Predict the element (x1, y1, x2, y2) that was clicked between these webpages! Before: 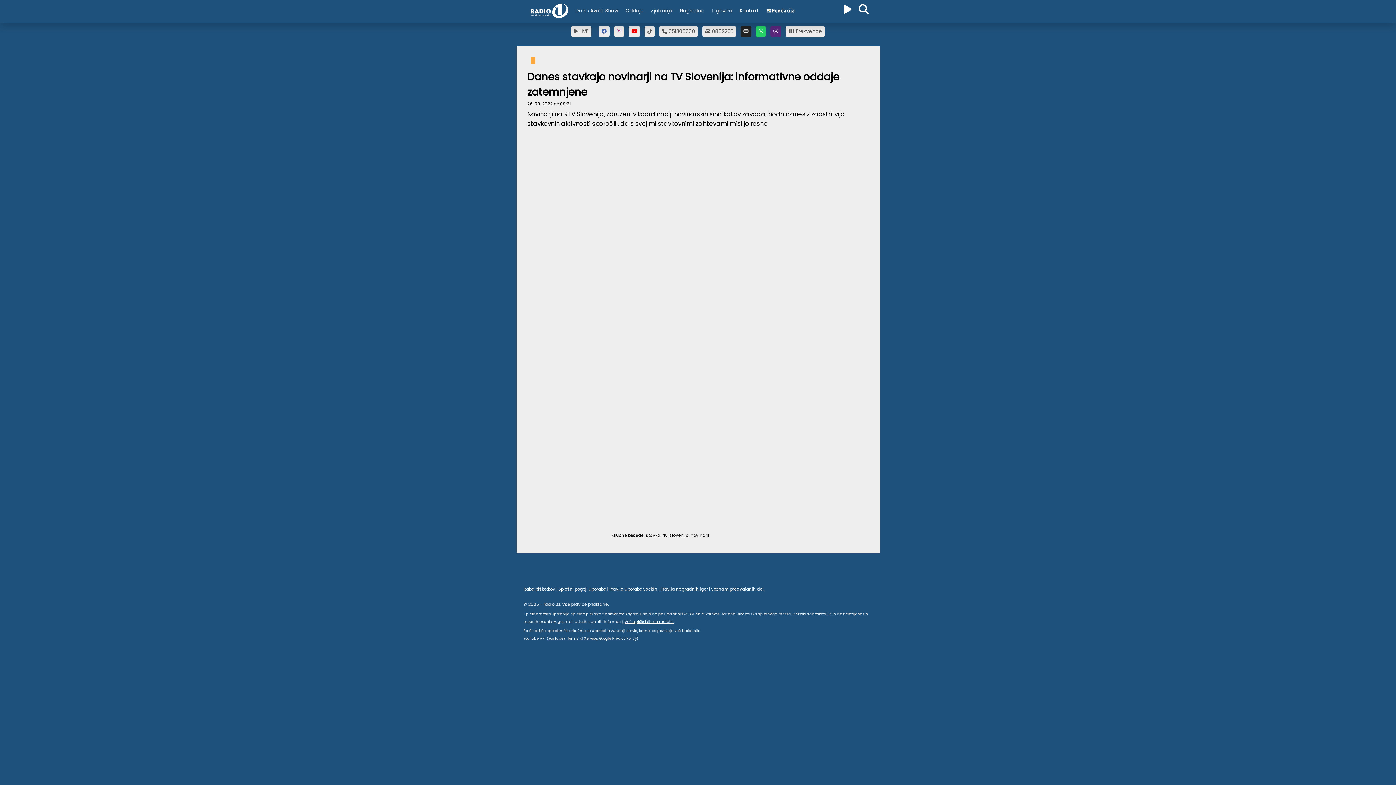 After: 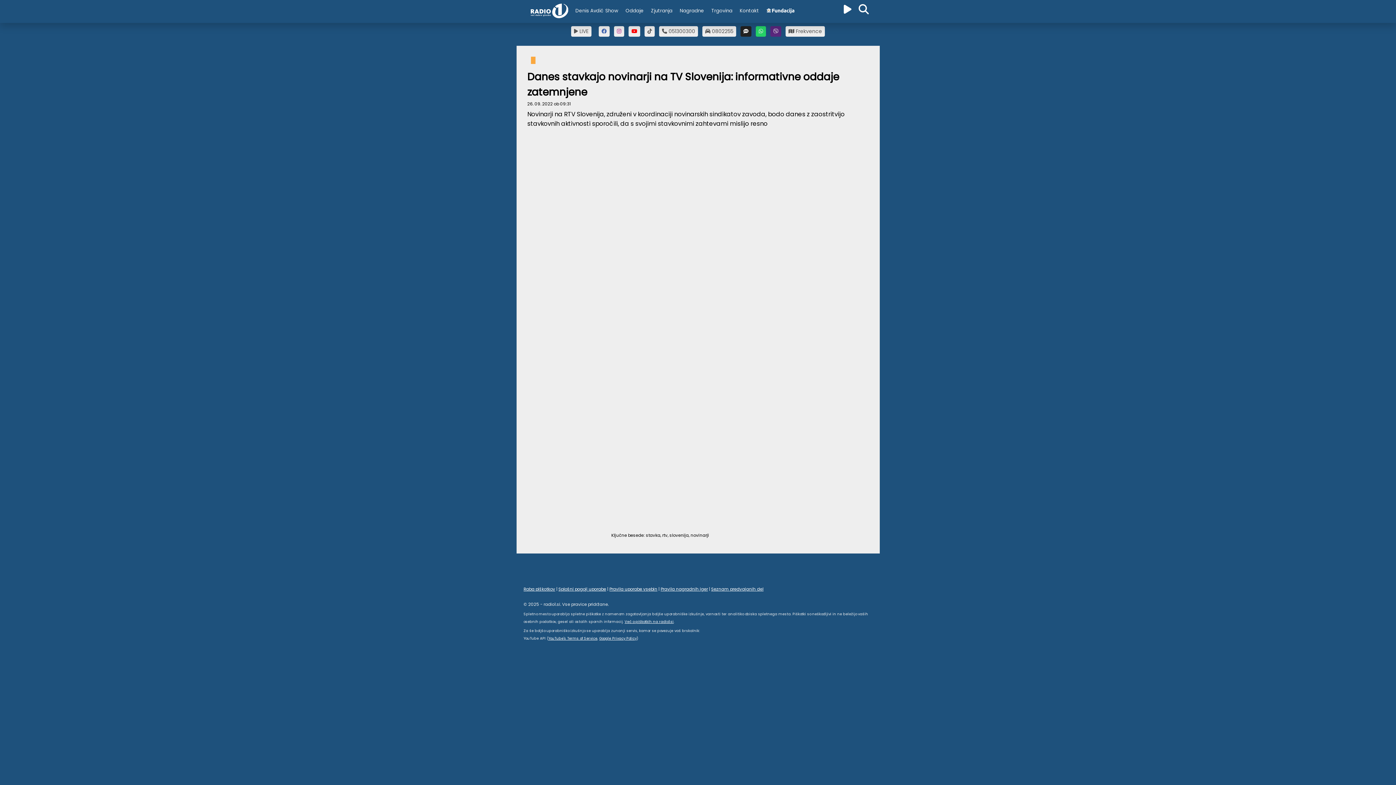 Action: label: Splošni pogoji uporabe bbox: (558, 586, 606, 592)